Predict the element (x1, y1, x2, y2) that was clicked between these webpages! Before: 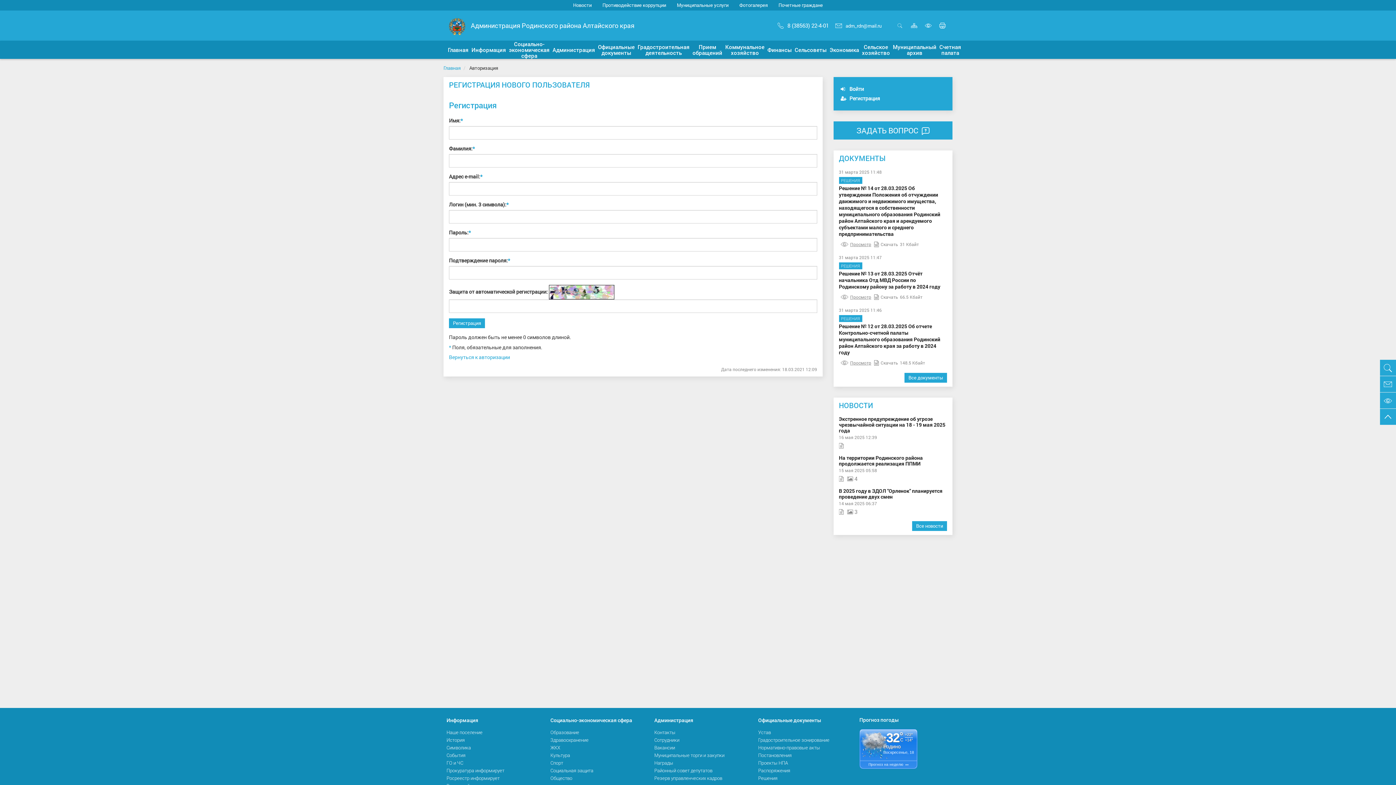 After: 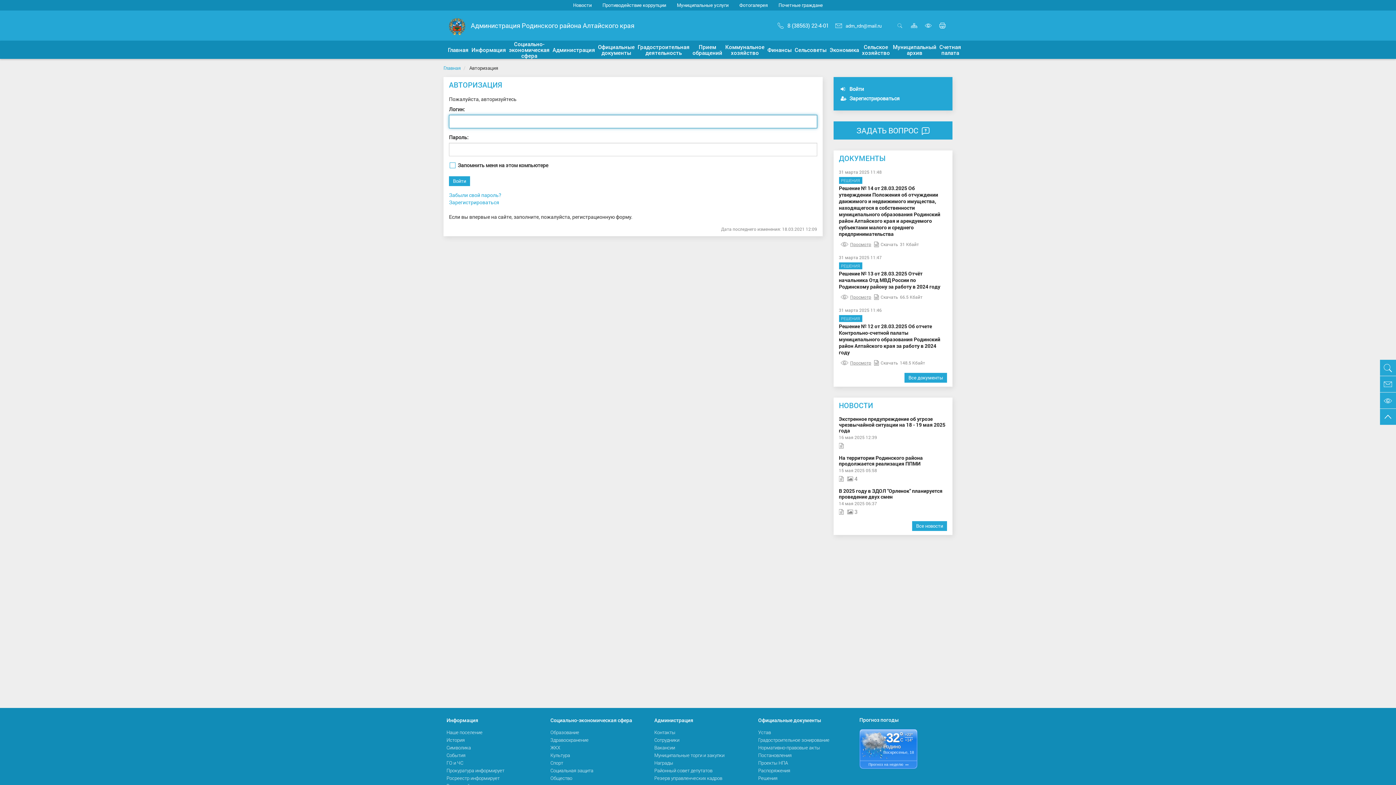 Action: label:  Войти bbox: (840, 85, 945, 92)